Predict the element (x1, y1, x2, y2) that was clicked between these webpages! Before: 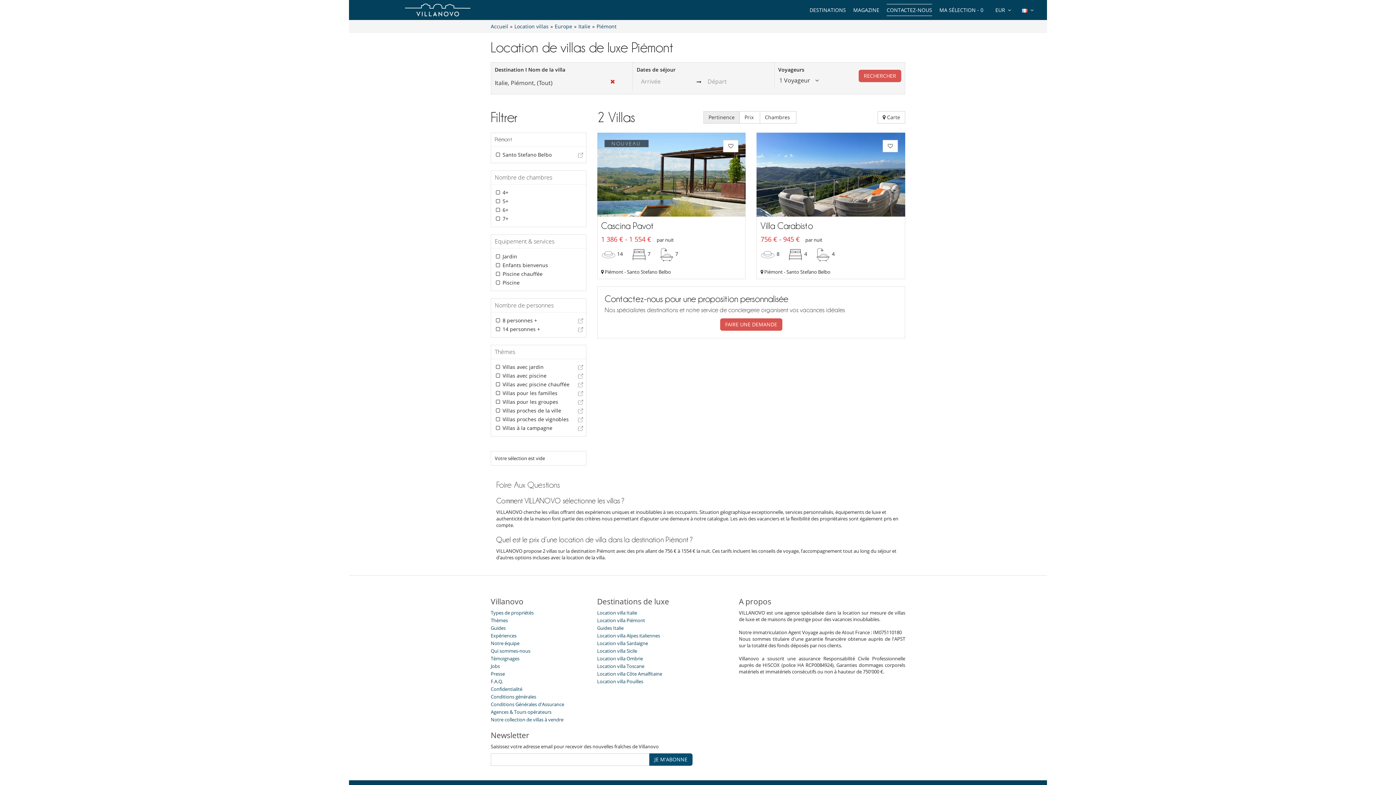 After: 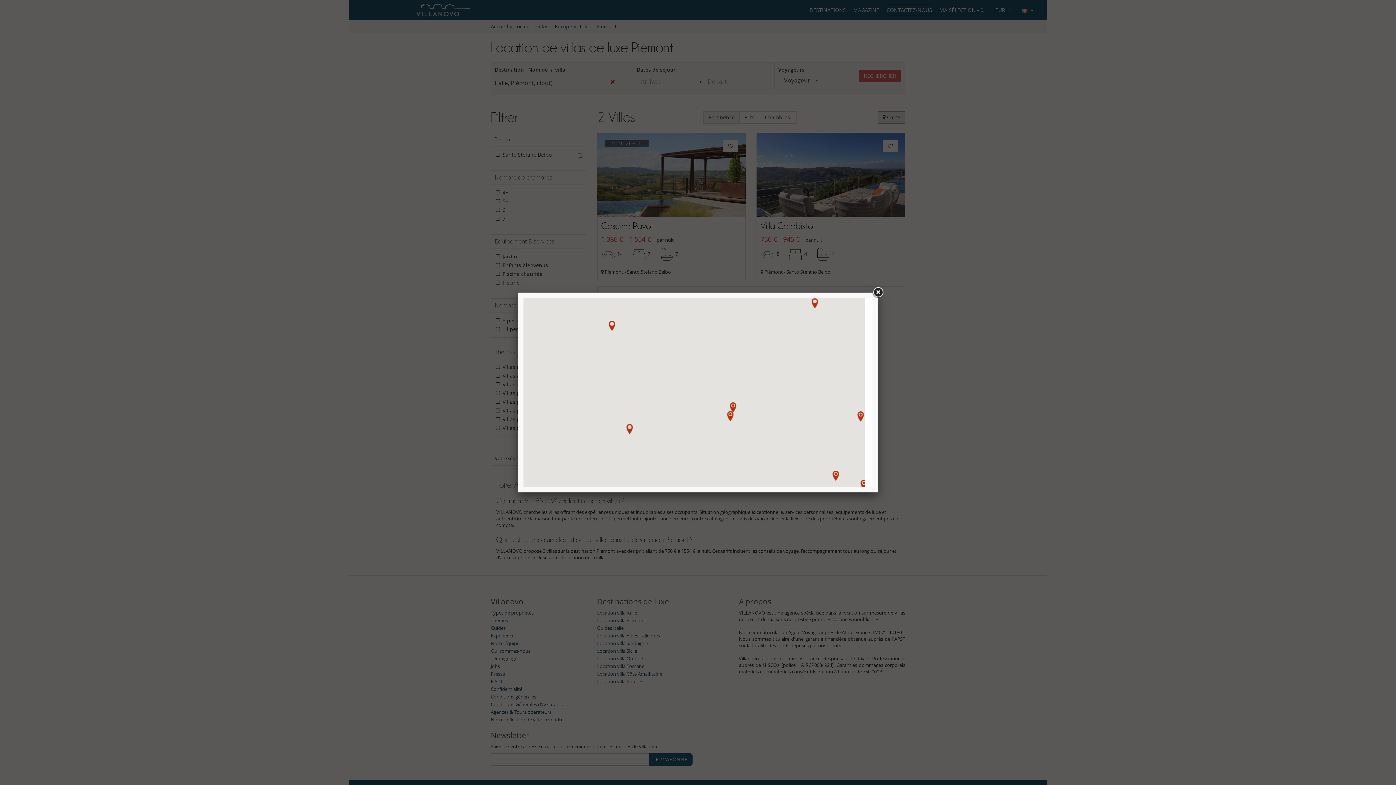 Action: label:  Carte bbox: (877, 111, 905, 123)